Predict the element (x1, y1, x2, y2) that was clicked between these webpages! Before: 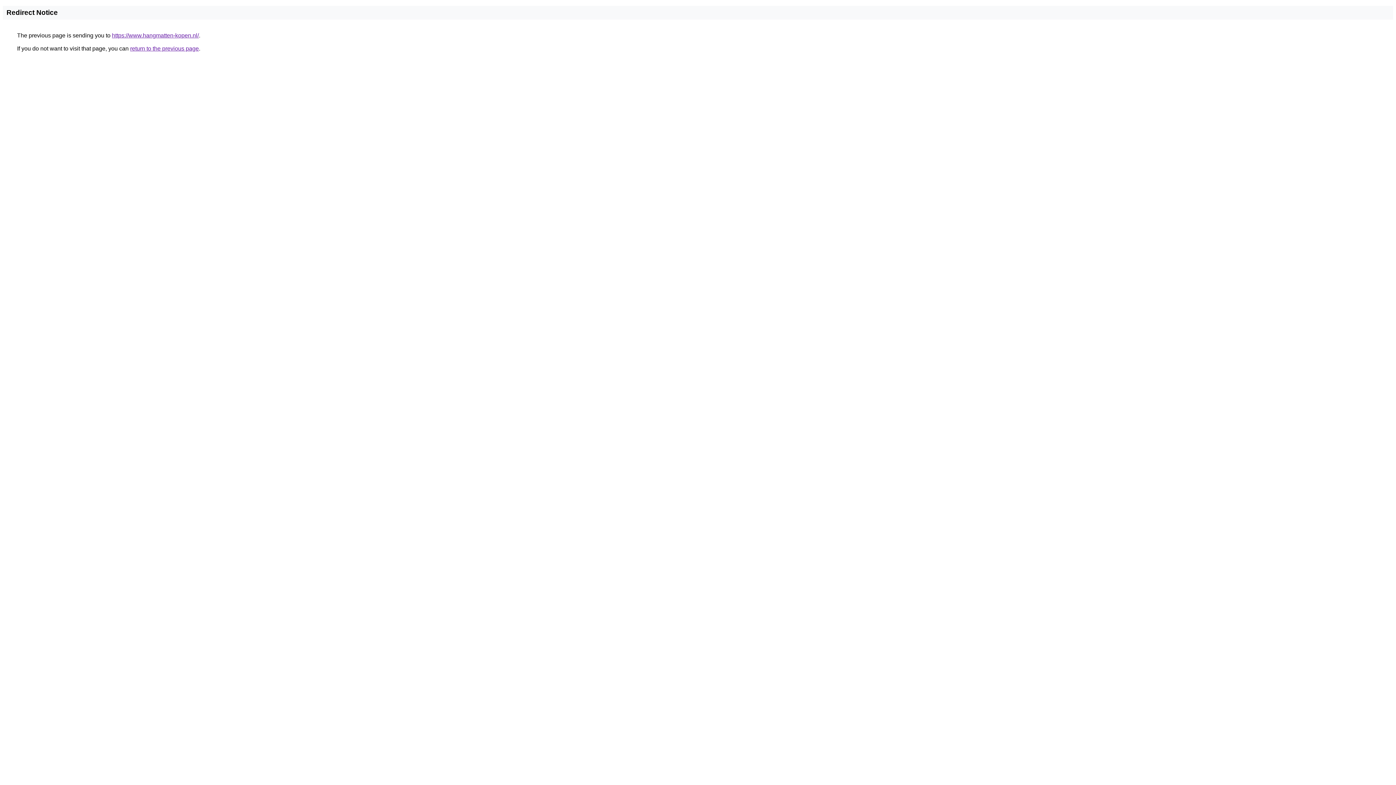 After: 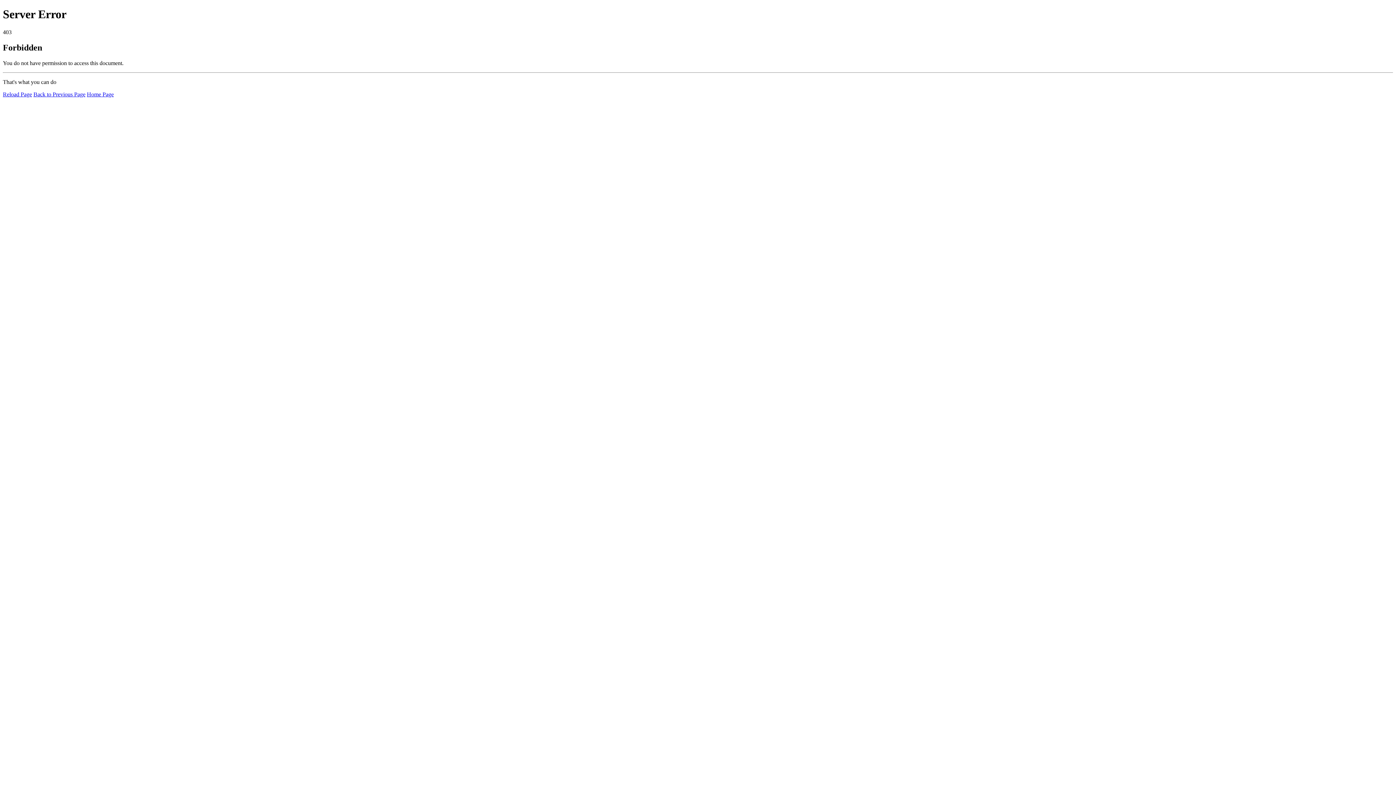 Action: bbox: (112, 32, 198, 38) label: https://www.hangmatten-kopen.nl/